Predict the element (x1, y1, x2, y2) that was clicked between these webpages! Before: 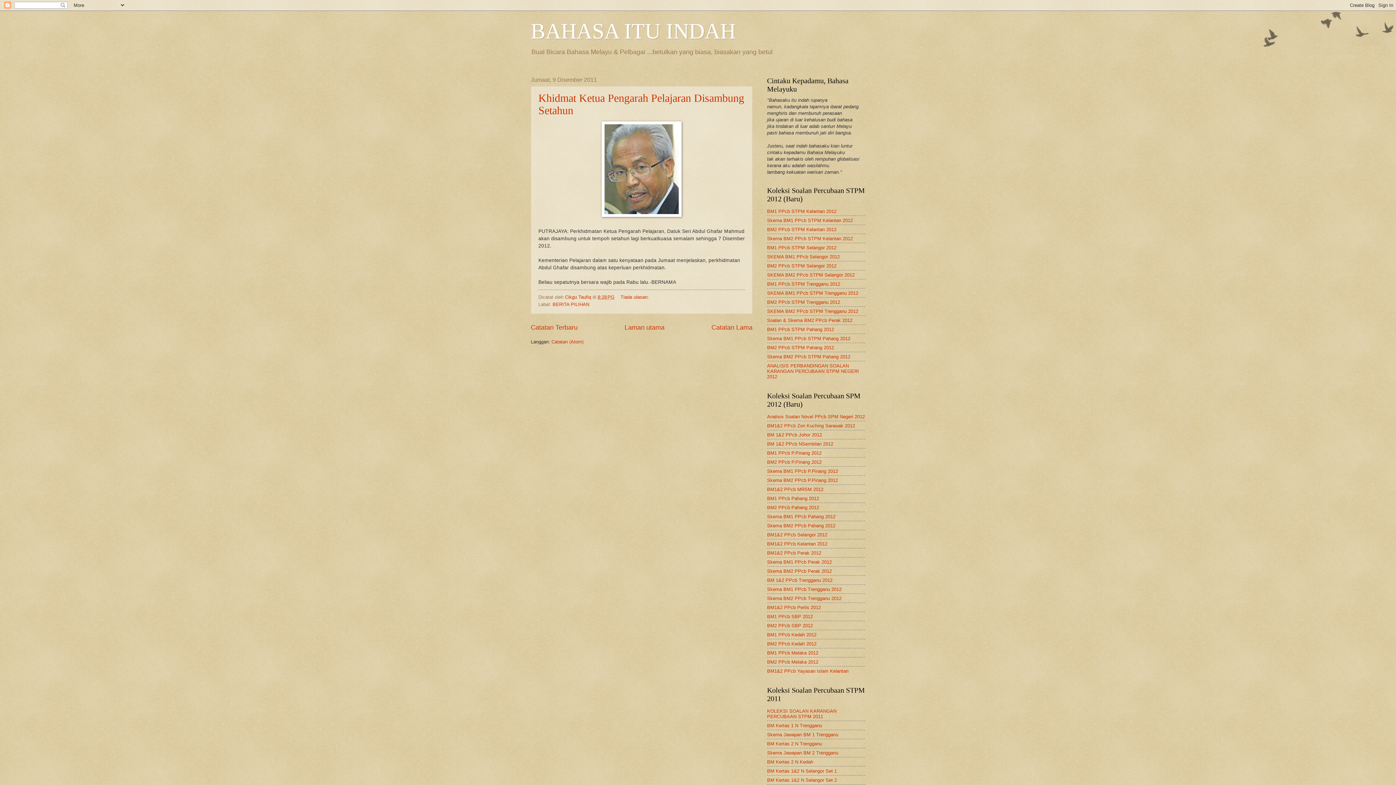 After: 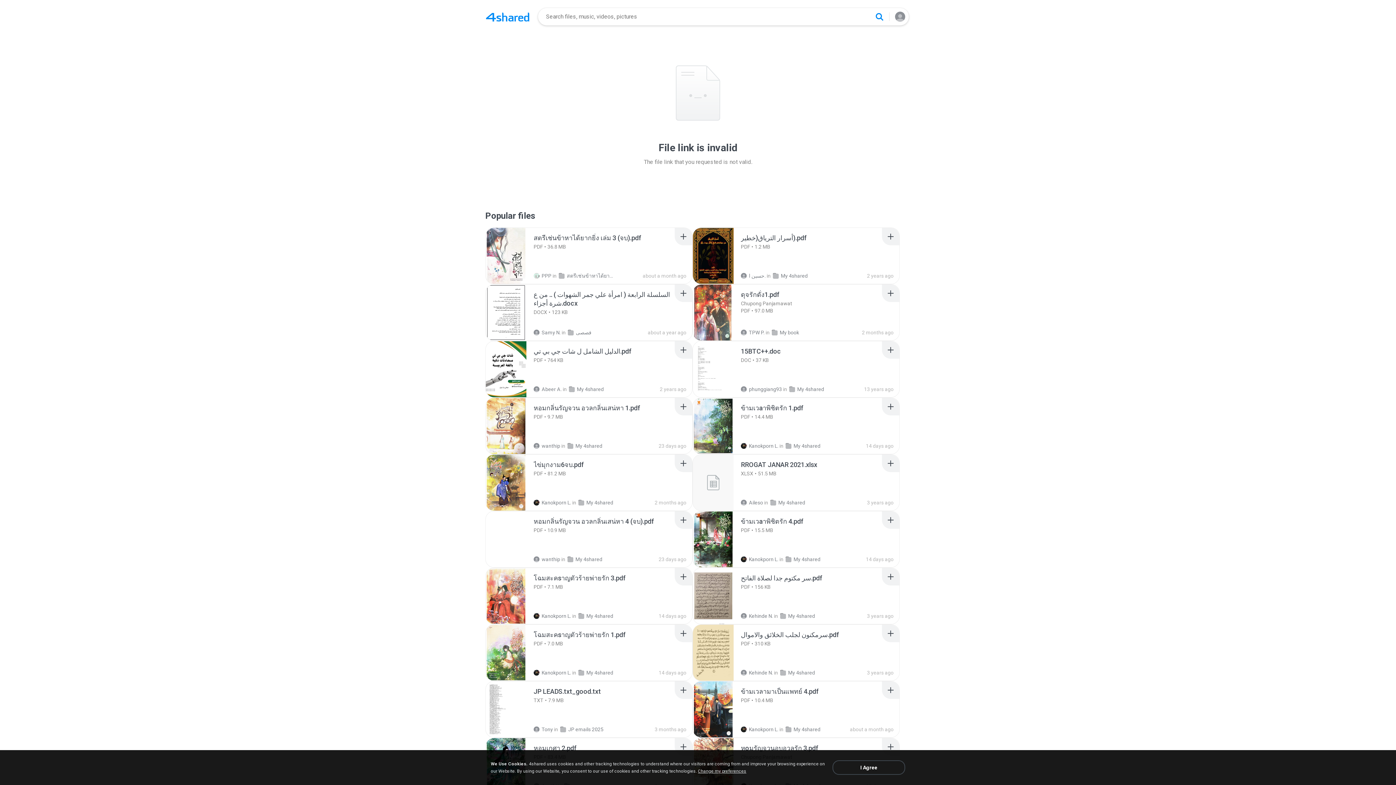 Action: bbox: (767, 768, 837, 774) label: BM Kertas 1&2 N Selangor Set 1